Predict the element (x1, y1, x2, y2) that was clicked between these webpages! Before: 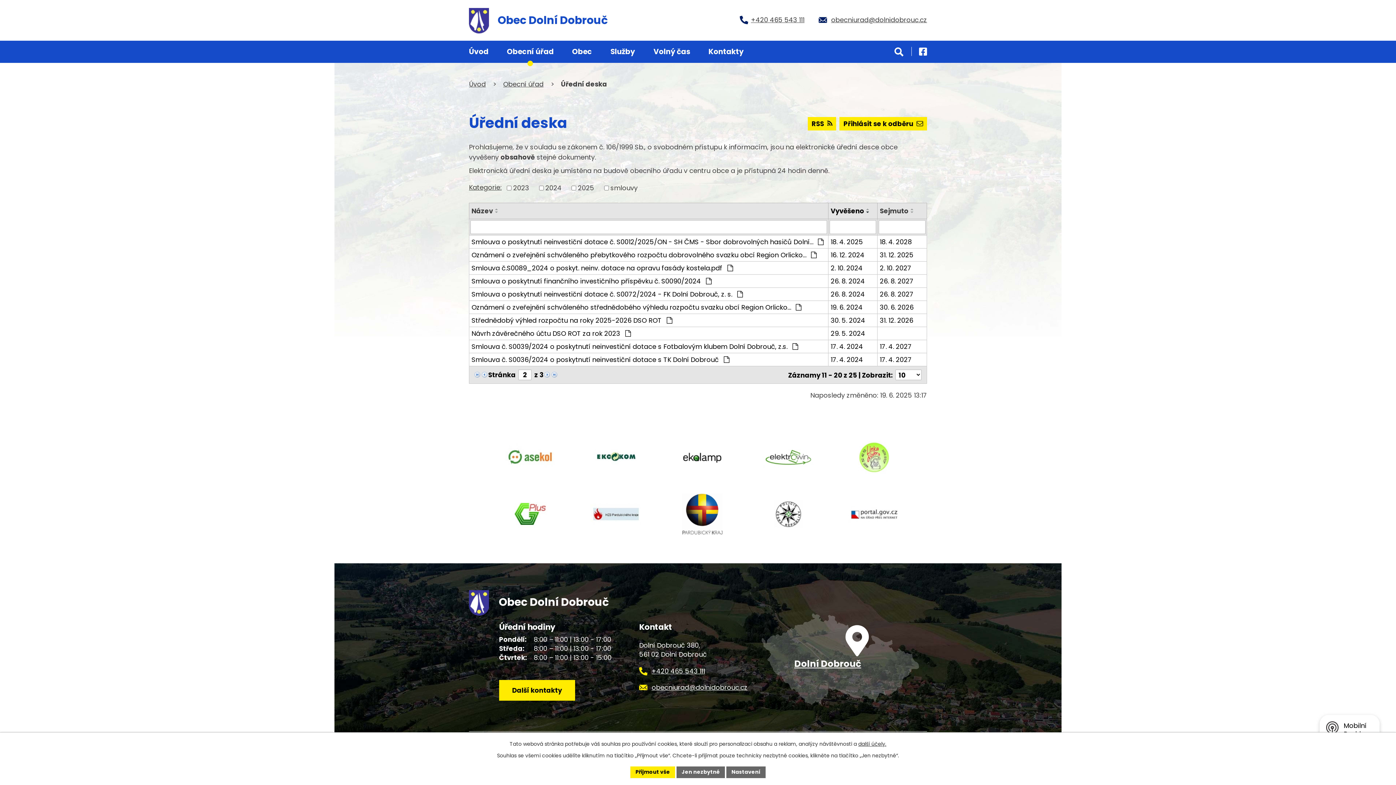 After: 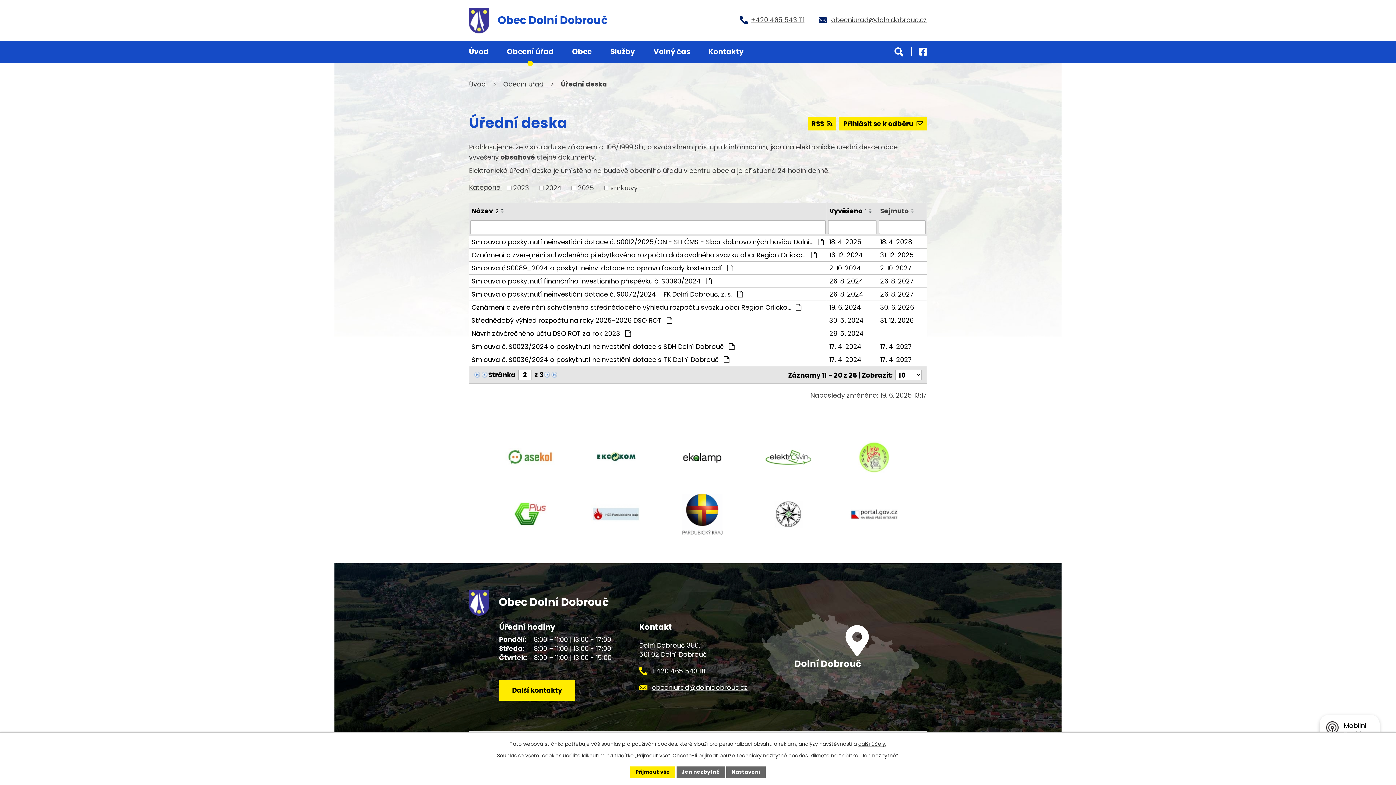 Action: label: Název bbox: (471, 206, 493, 215)